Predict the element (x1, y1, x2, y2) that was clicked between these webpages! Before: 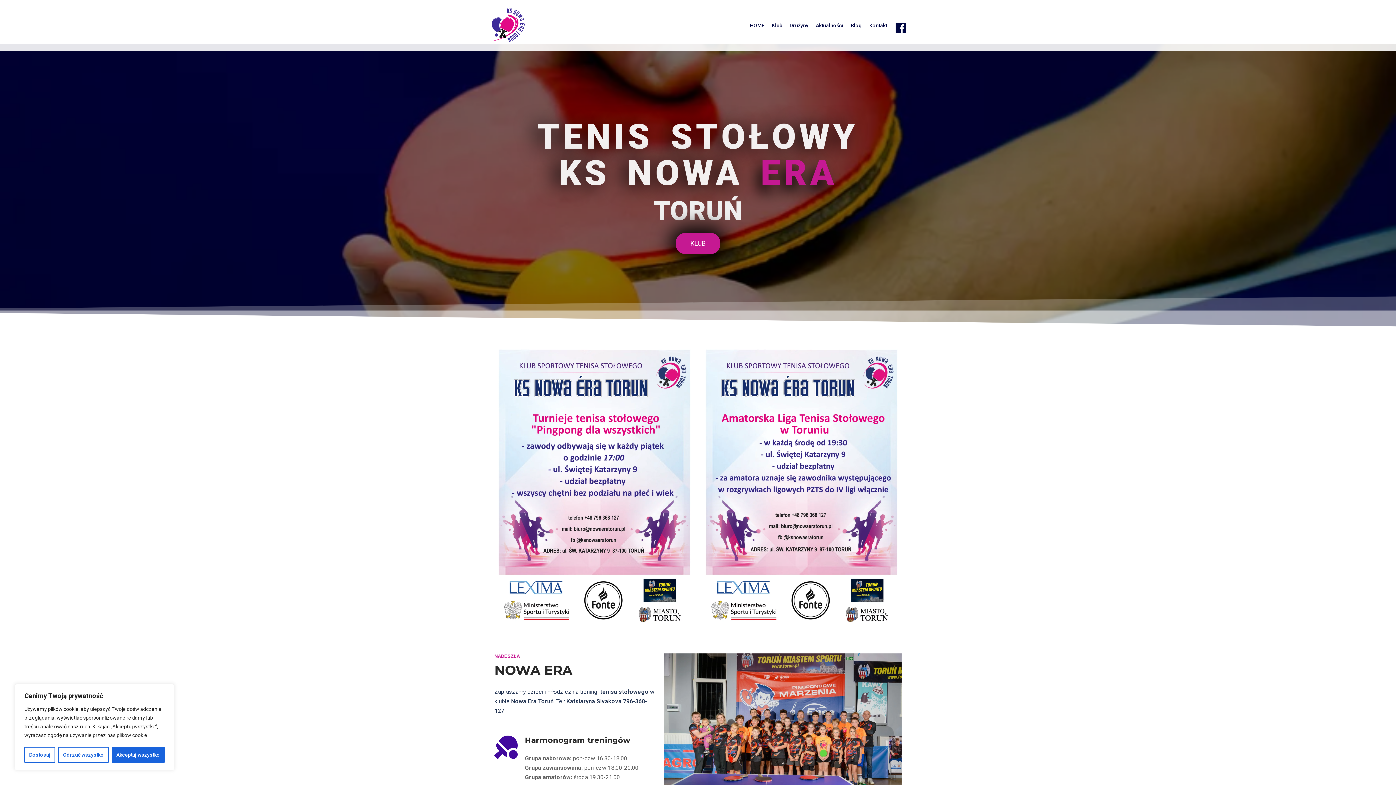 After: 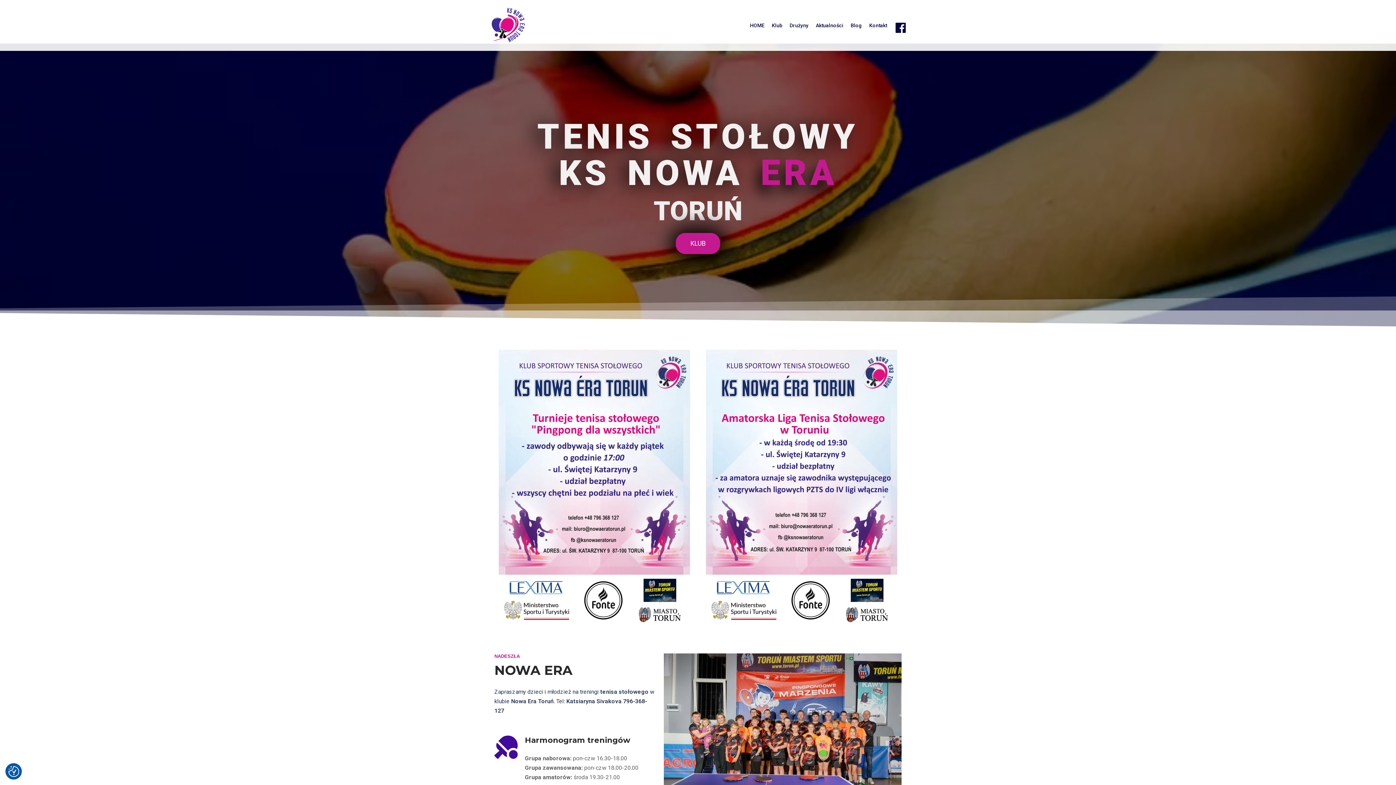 Action: label: Akceptuj wszystko bbox: (111, 747, 164, 763)